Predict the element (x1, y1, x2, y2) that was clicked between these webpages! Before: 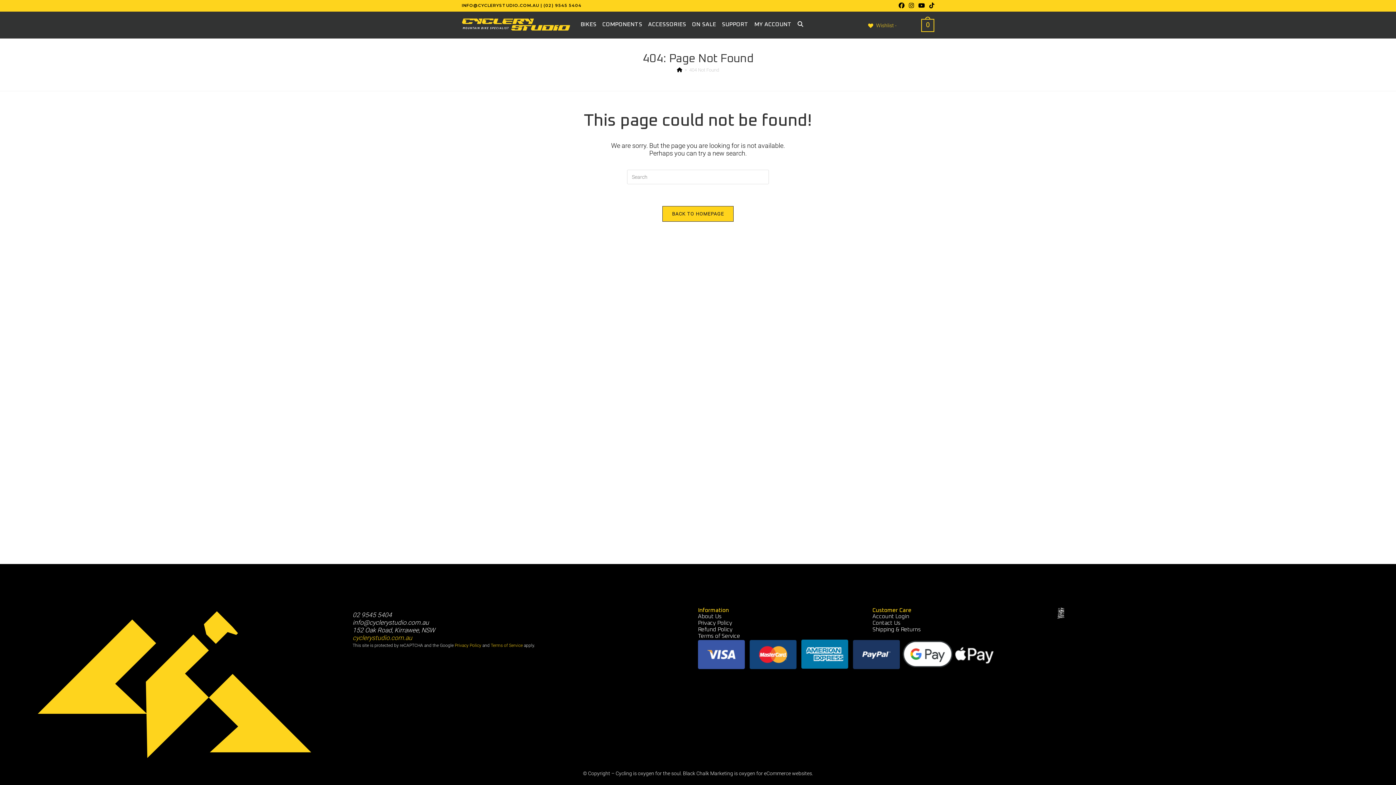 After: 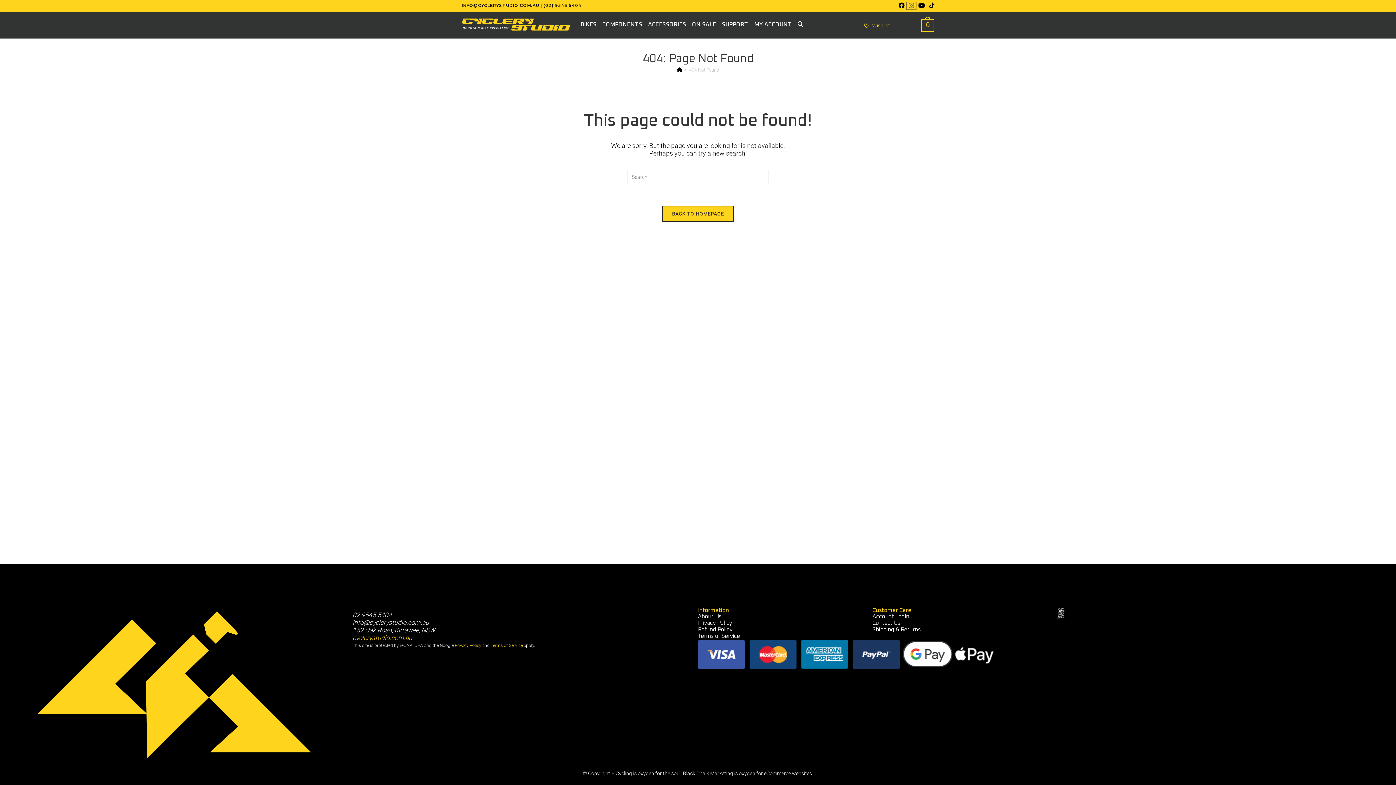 Action: bbox: (906, 2, 916, 9) label: Instagram (opens in a new tab)